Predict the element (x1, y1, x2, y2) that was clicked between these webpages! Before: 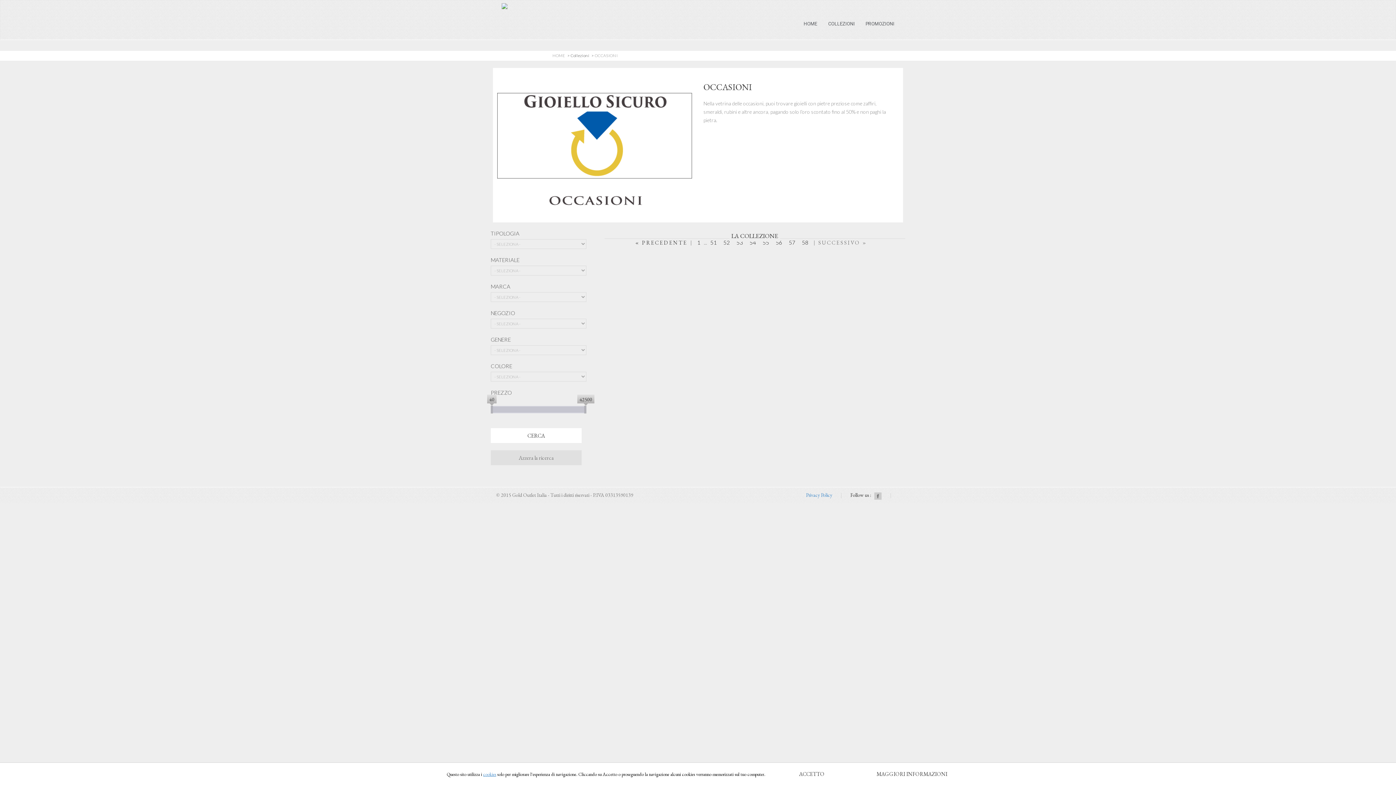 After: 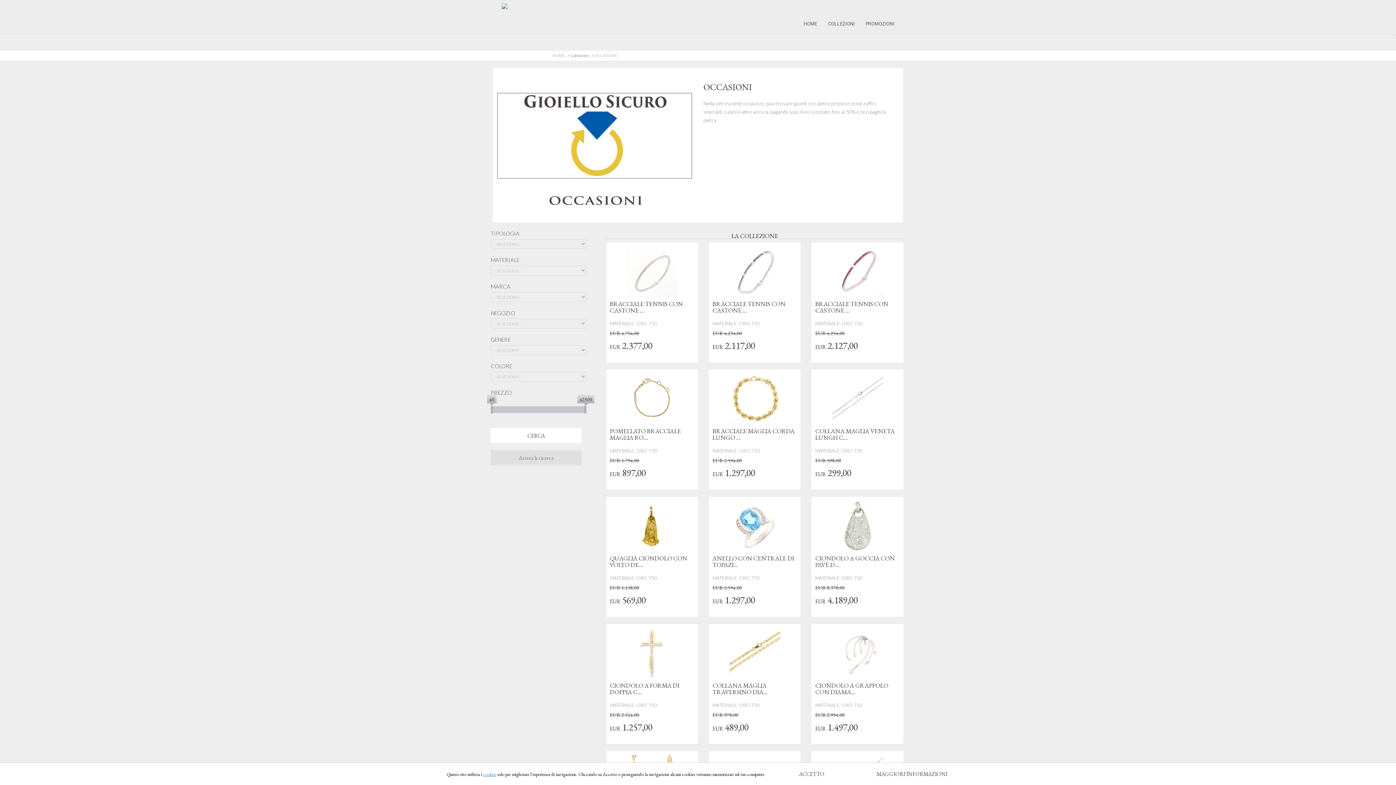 Action: bbox: (594, 53, 617, 57) label: OCCASIONI